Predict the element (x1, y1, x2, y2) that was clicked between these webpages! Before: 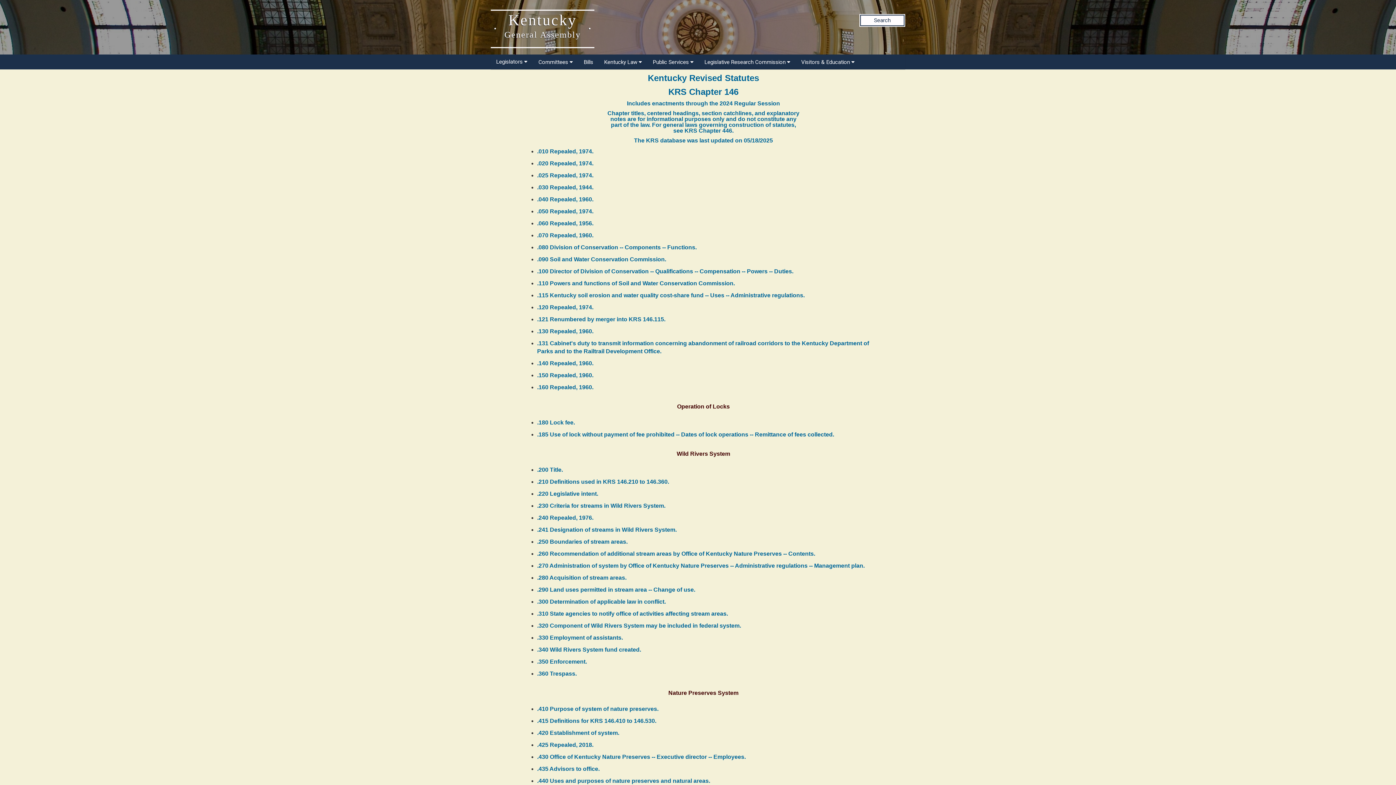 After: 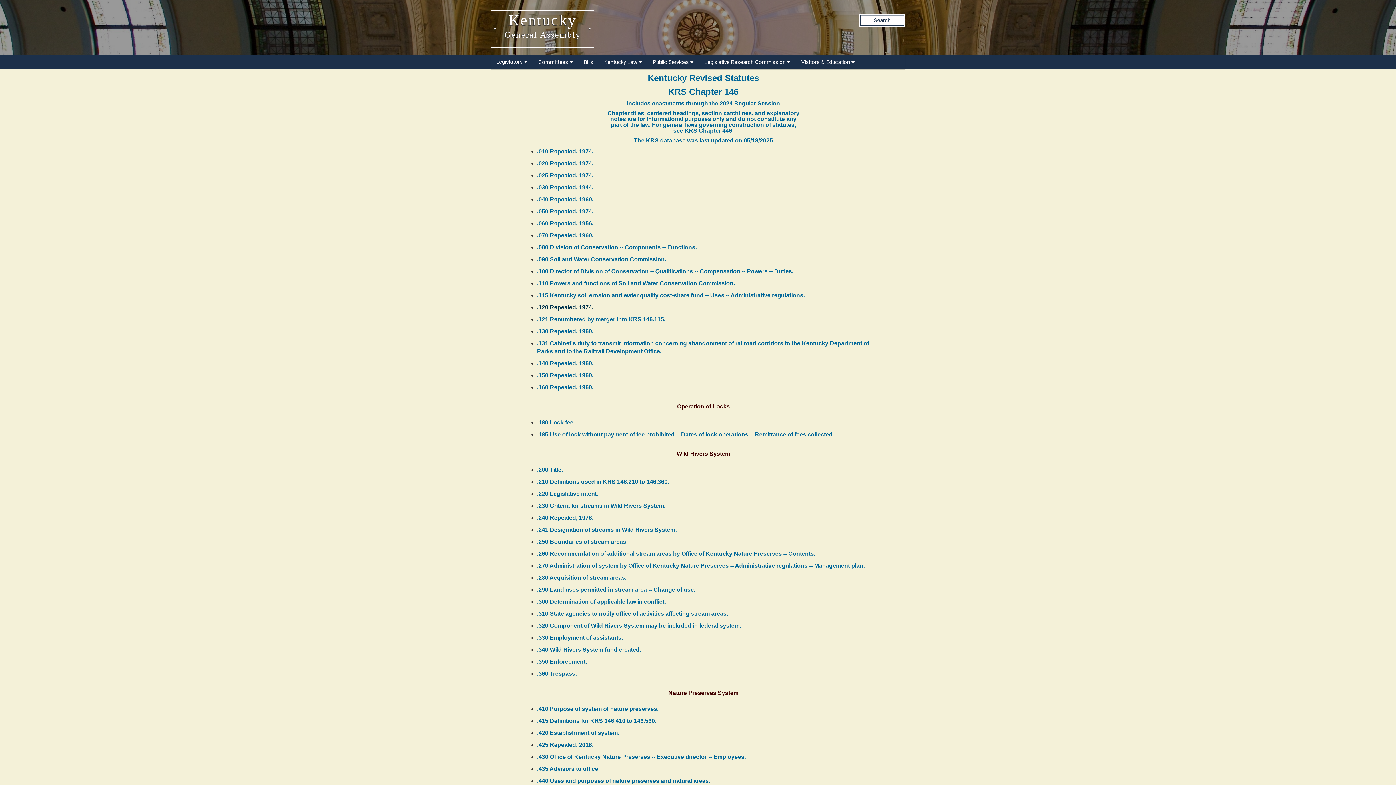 Action: bbox: (537, 304, 593, 310) label: .120 Repealed, 1974.